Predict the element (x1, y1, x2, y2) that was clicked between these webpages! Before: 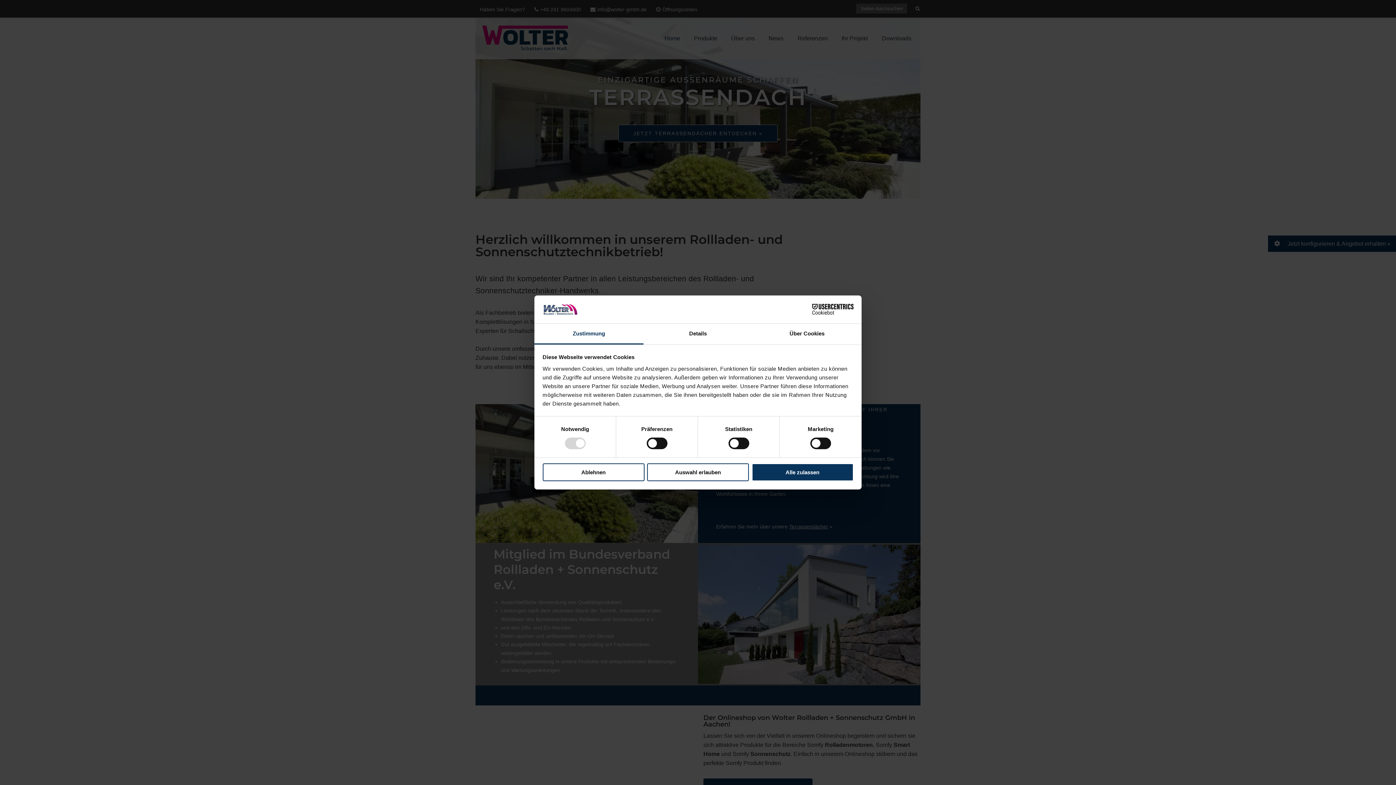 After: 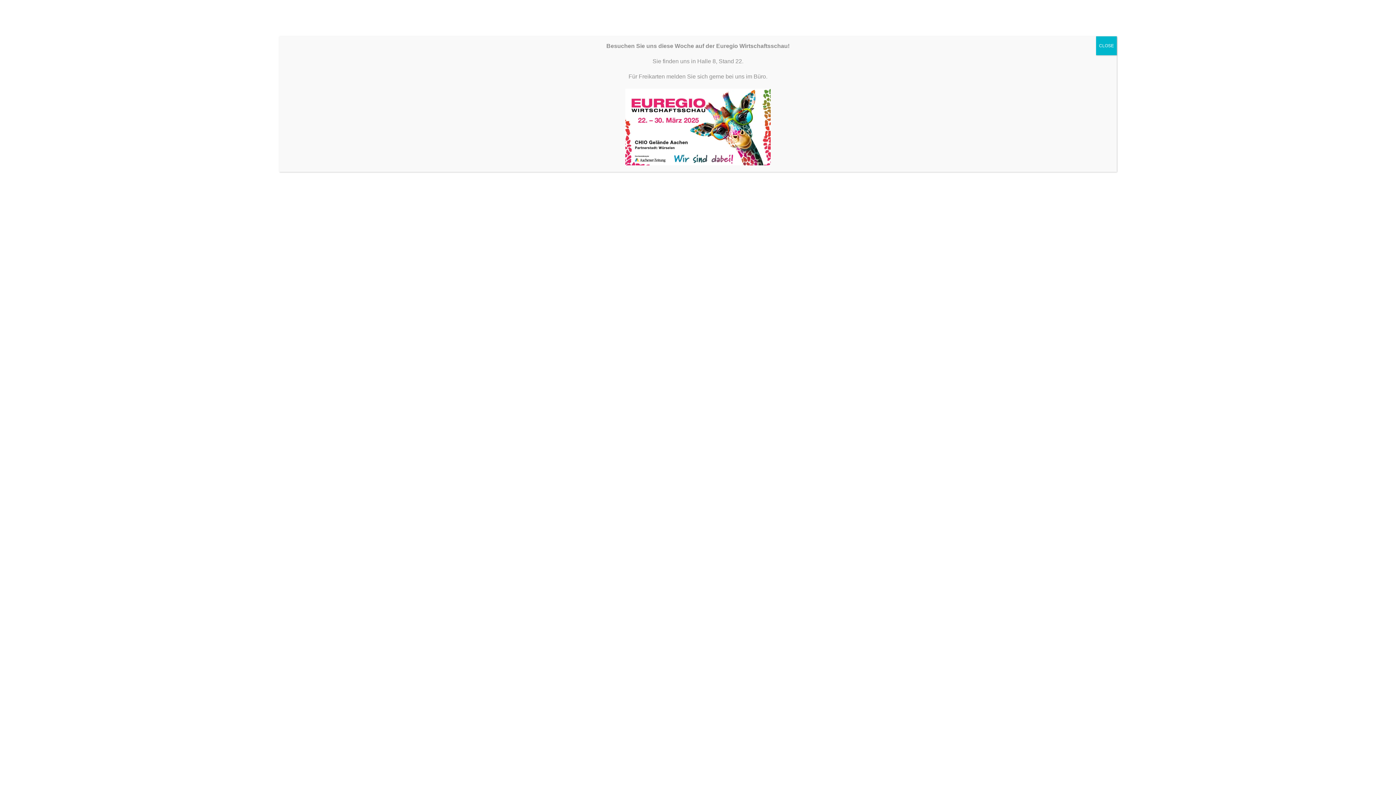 Action: label: Alle zulassen bbox: (751, 463, 853, 481)